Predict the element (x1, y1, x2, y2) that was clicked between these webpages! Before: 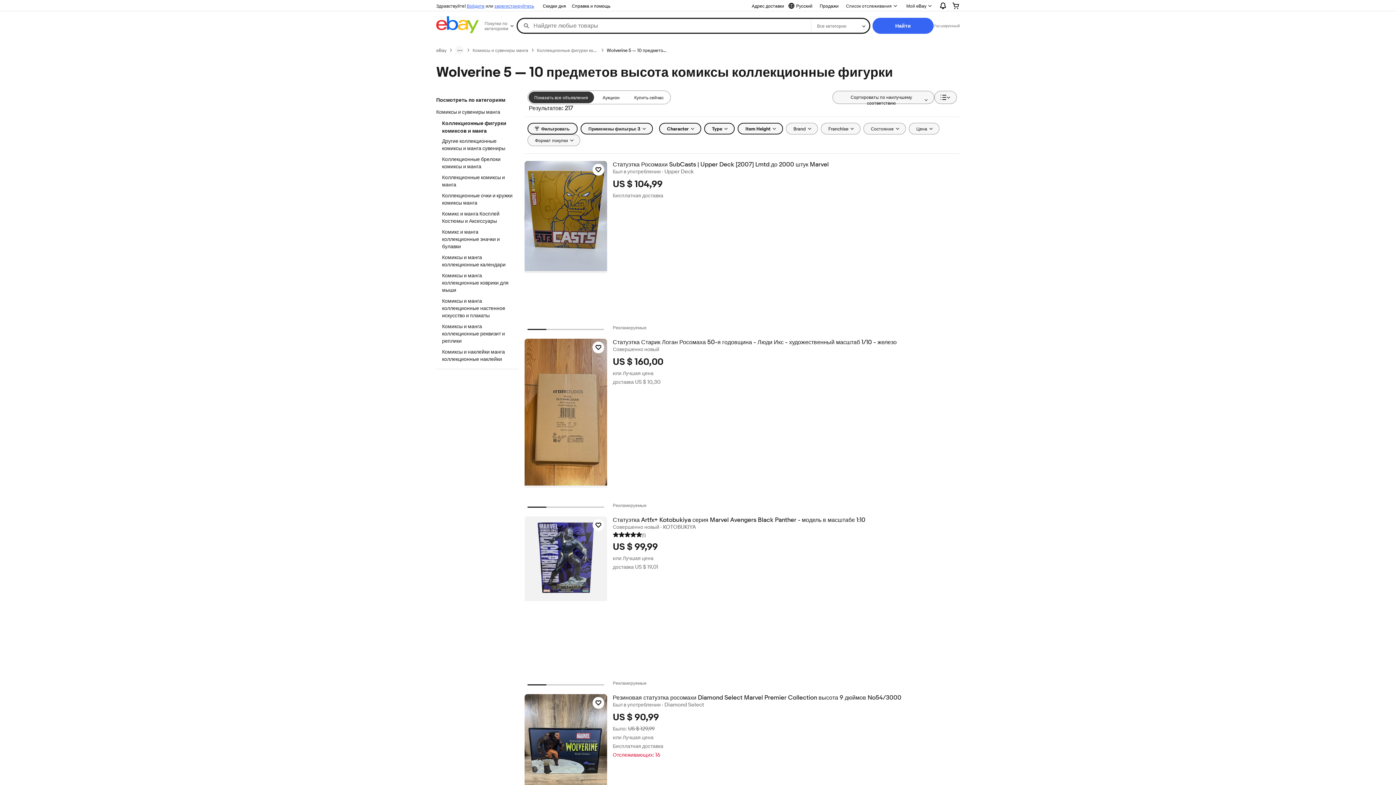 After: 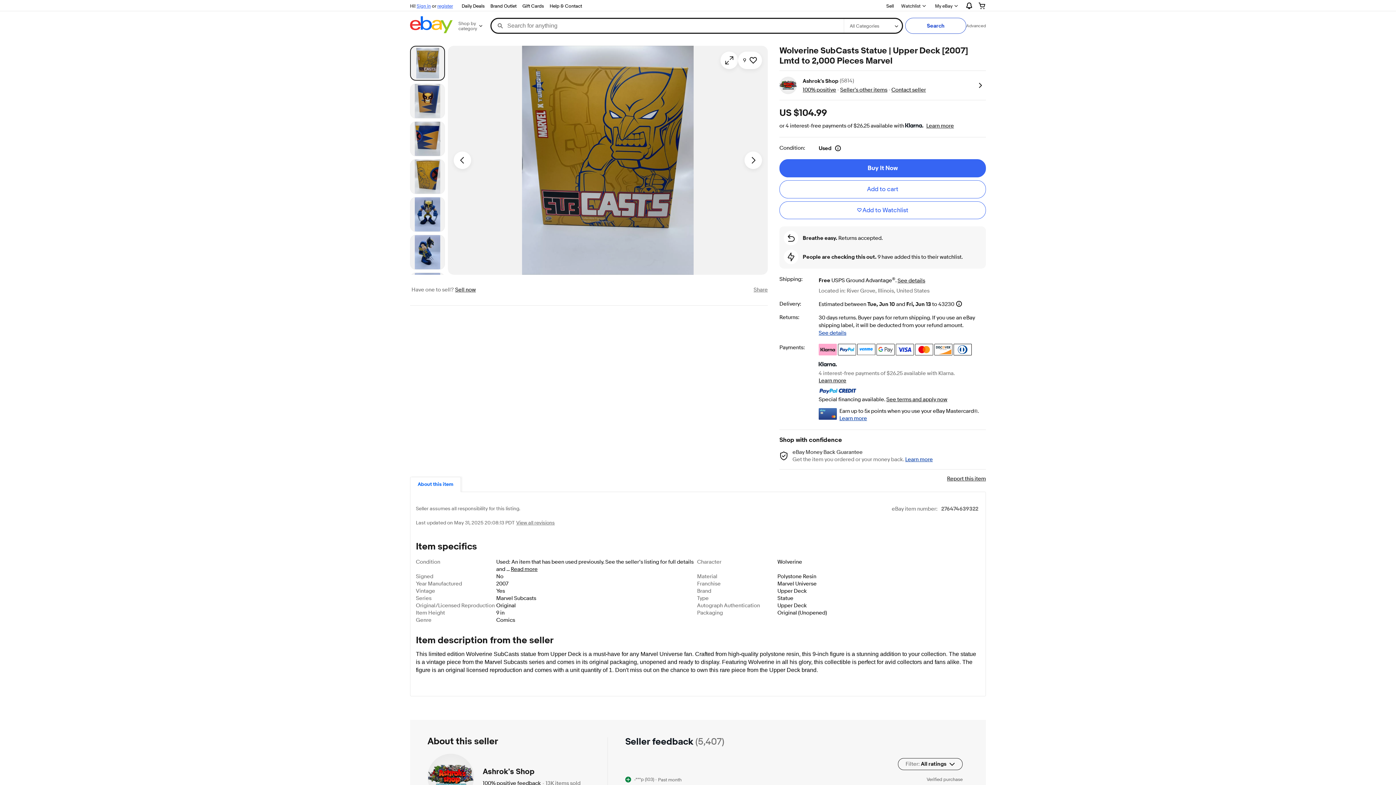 Action: bbox: (524, 161, 607, 273)